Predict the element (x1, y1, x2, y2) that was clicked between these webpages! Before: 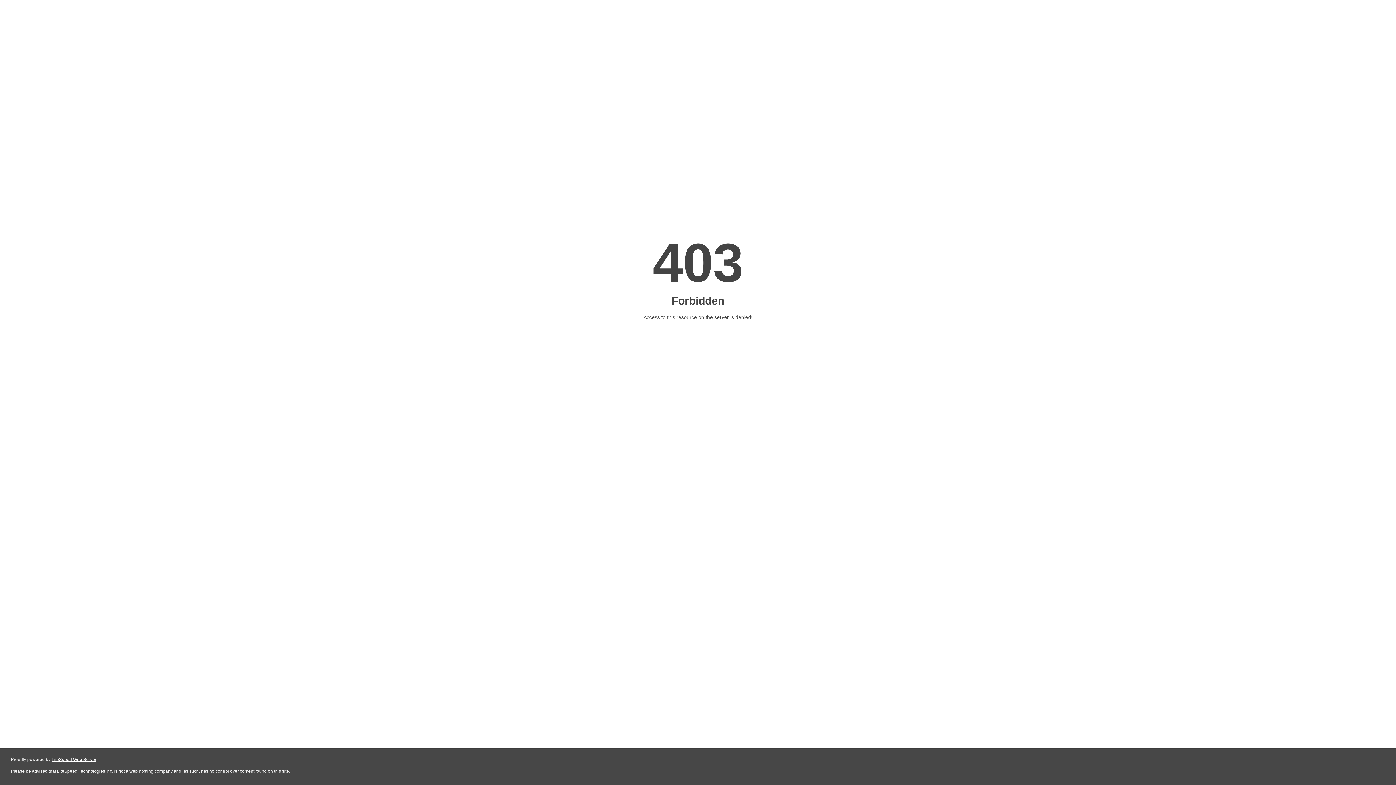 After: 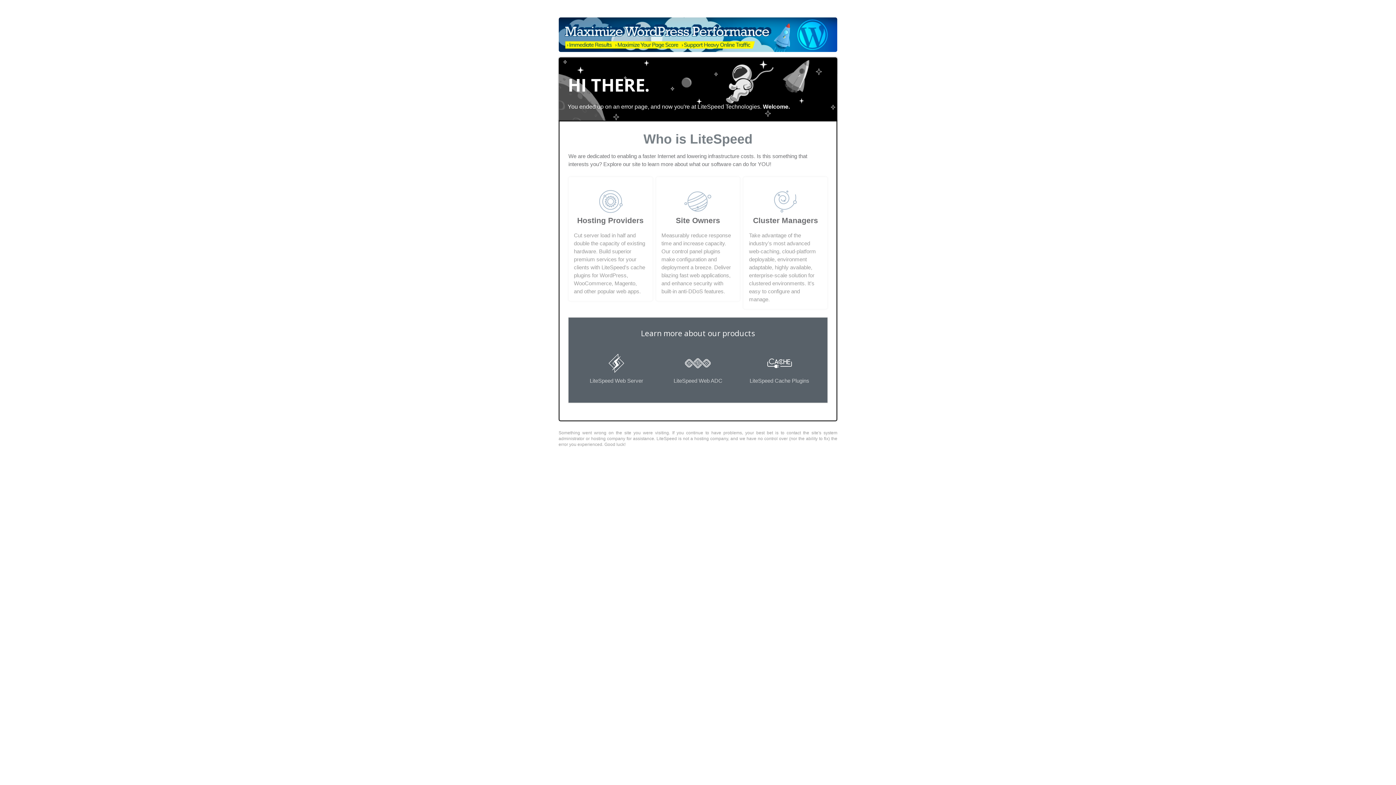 Action: bbox: (51, 757, 96, 762) label: LiteSpeed Web Server